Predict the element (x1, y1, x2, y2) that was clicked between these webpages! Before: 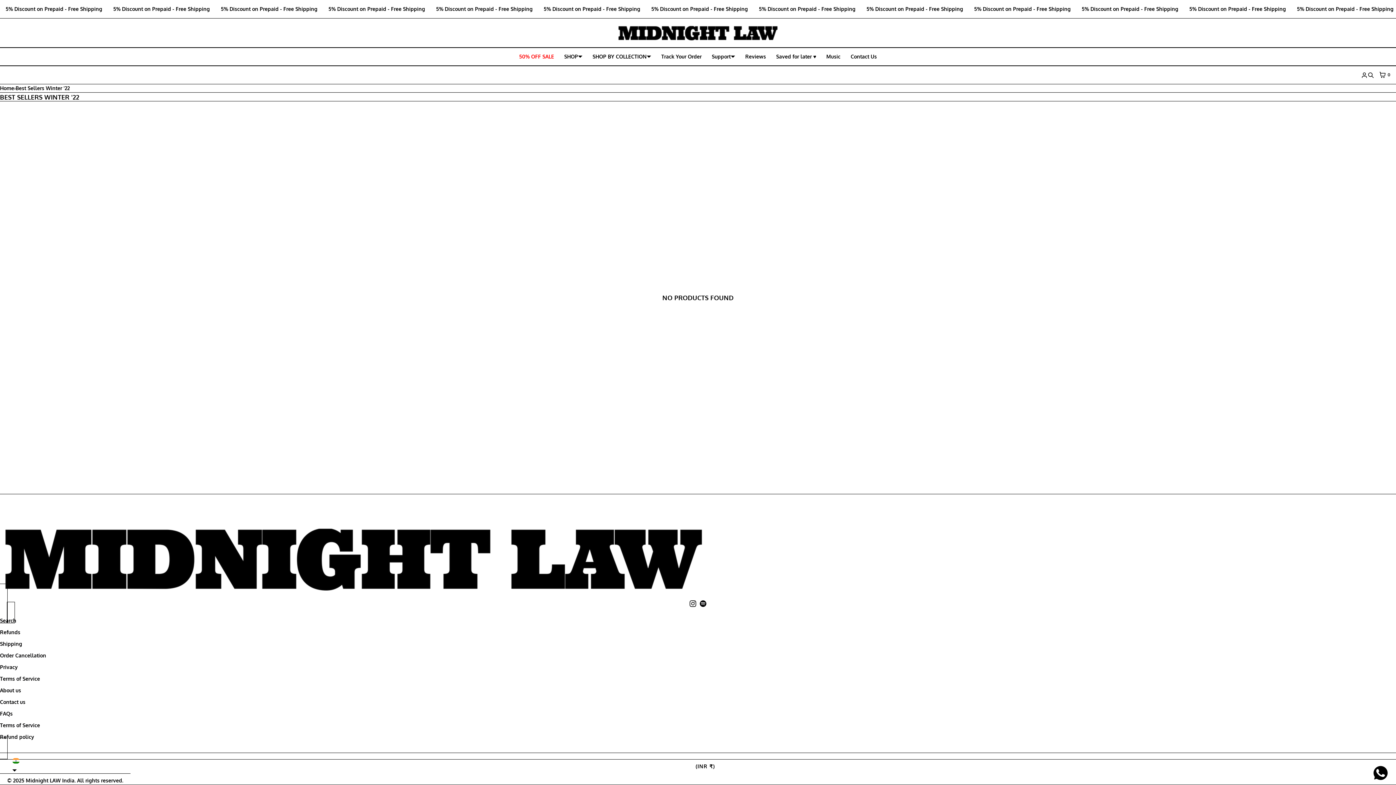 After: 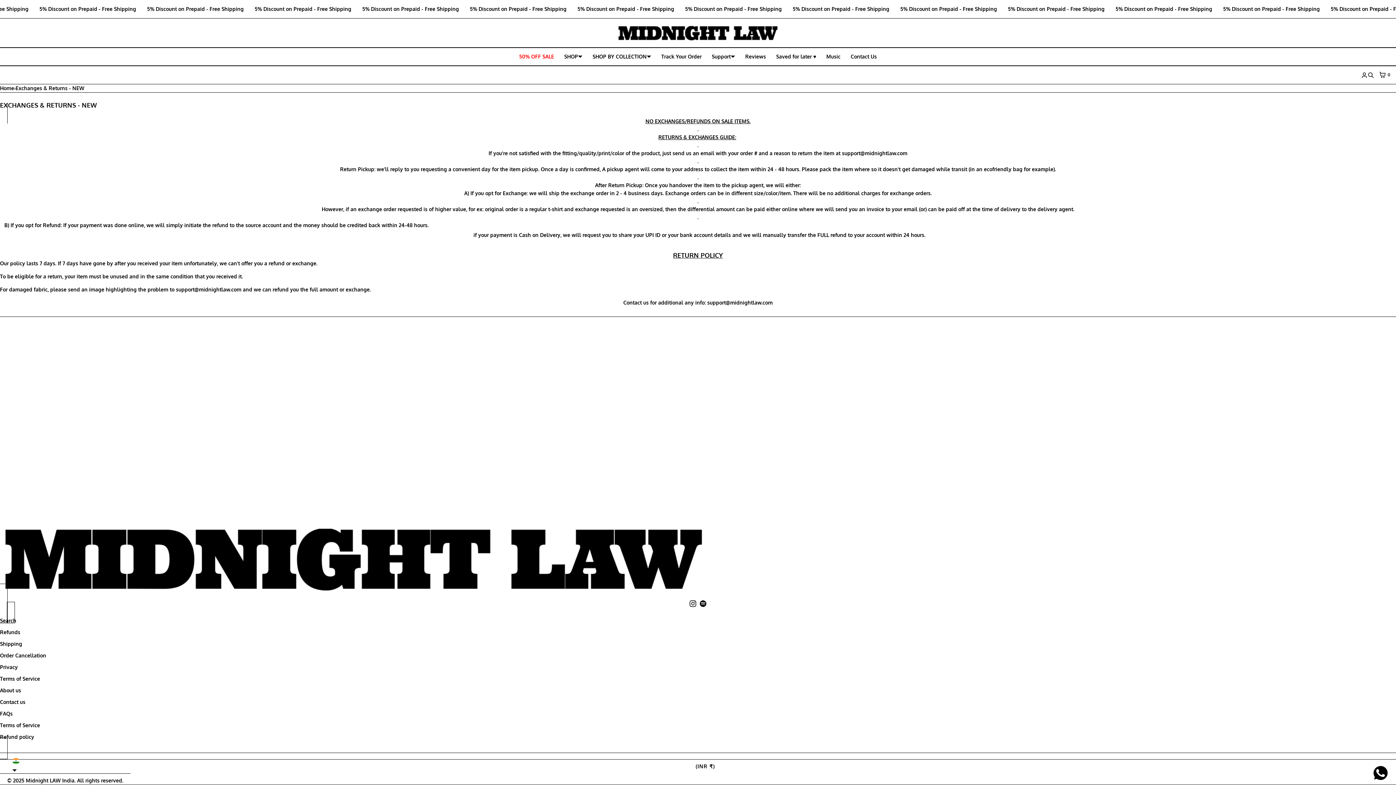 Action: label: Refunds bbox: (0, 629, 20, 635)